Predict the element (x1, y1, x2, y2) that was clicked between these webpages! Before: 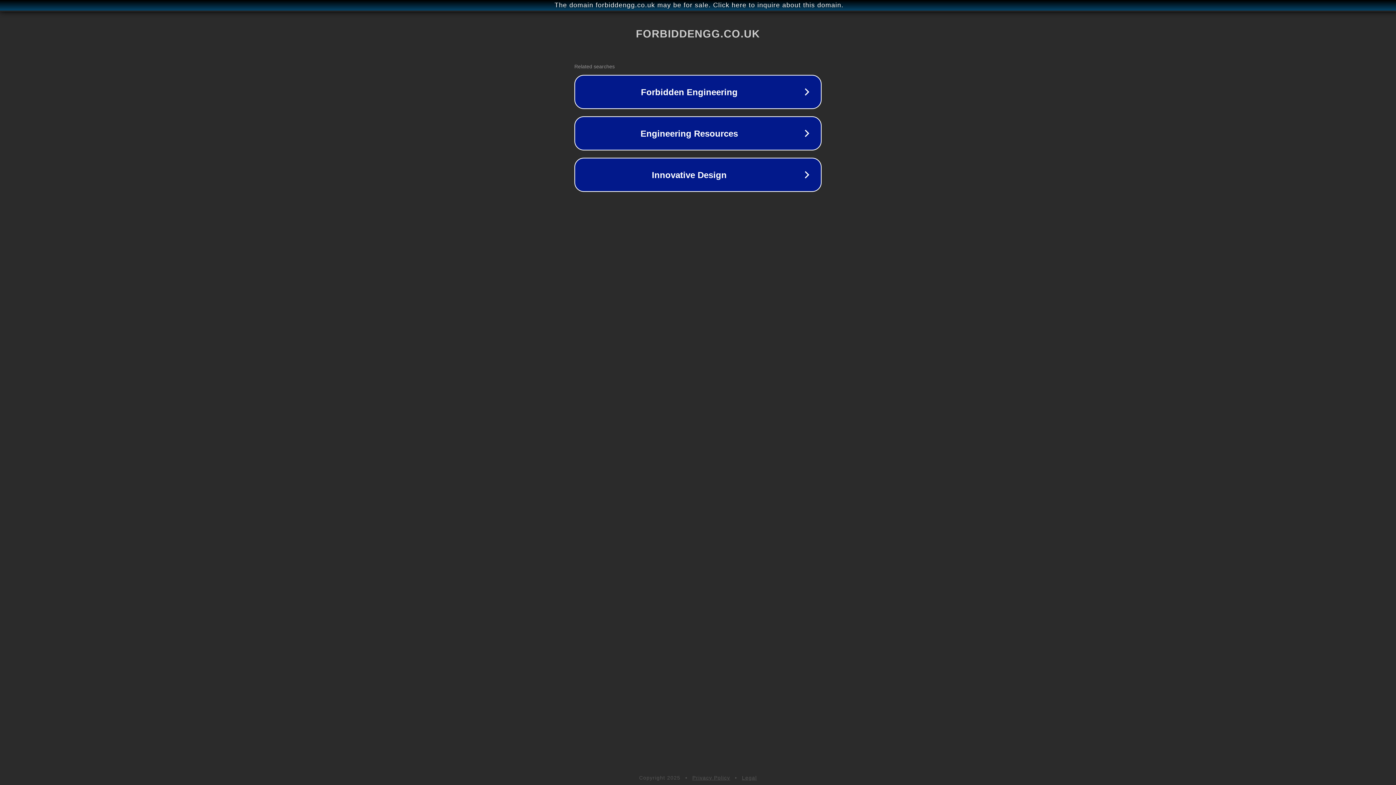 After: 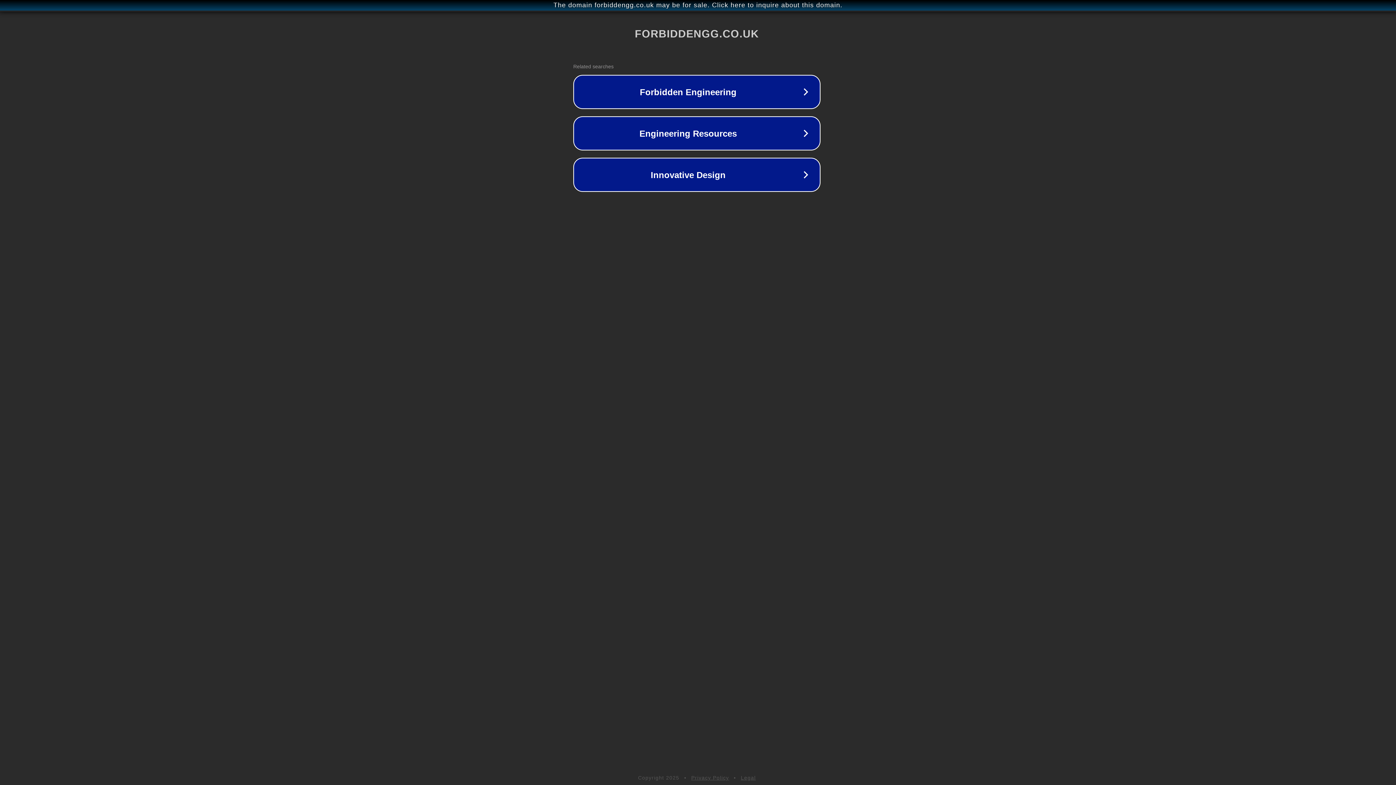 Action: bbox: (1, 1, 1397, 9) label: The domain forbiddengg.co.uk may be for sale. Click here to inquire about this domain.